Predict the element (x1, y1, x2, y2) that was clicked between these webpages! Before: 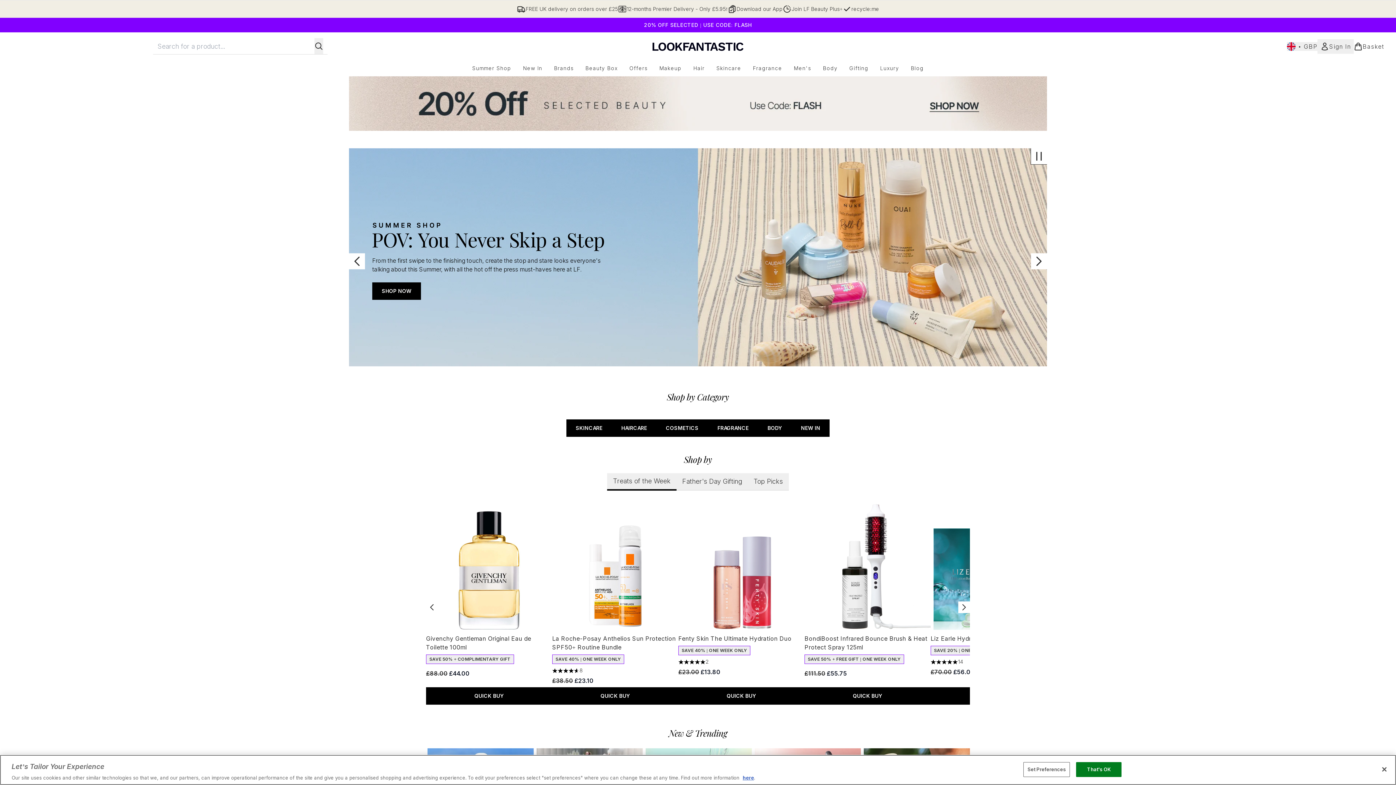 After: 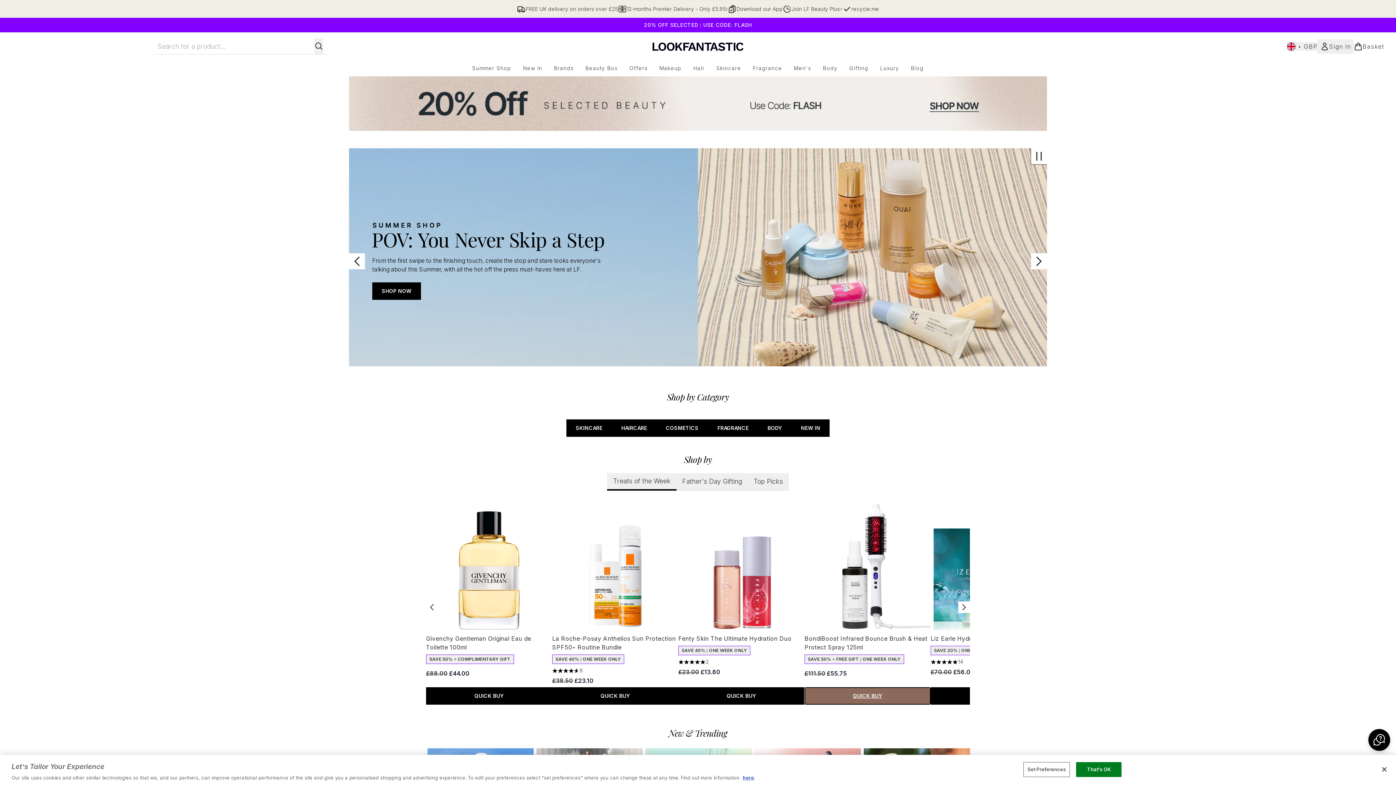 Action: bbox: (804, 687, 930, 705) label: QUICK BUY